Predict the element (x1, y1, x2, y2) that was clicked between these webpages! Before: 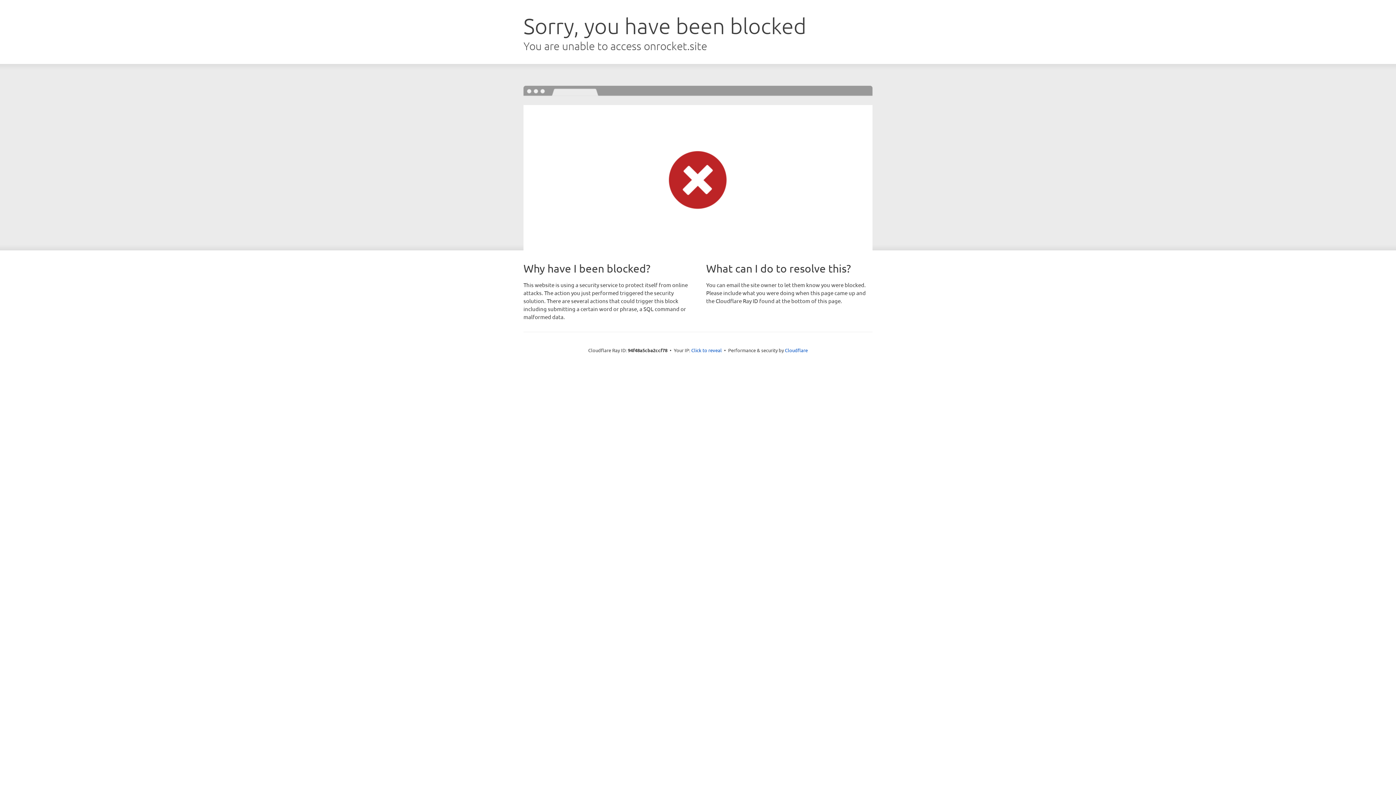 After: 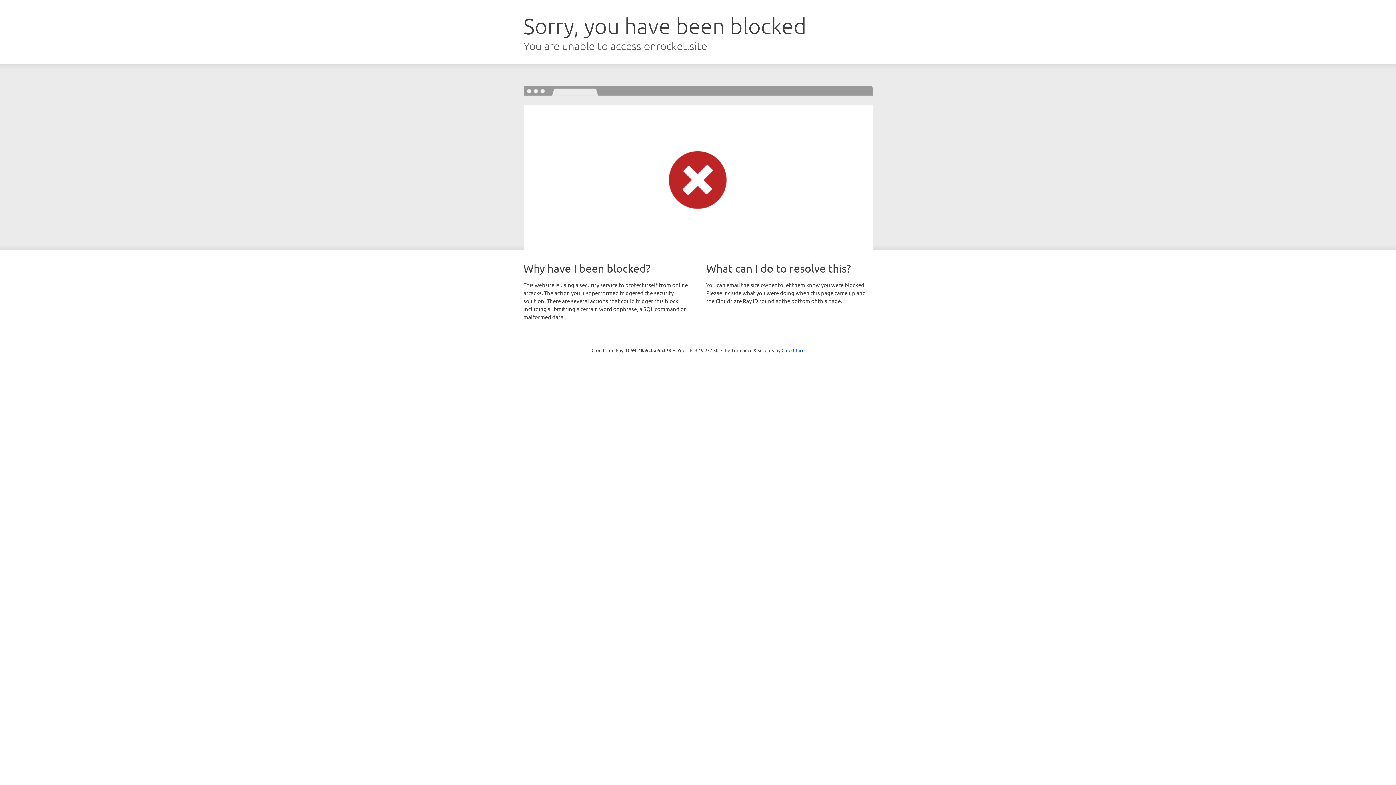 Action: label: Click to reveal bbox: (691, 346, 722, 353)